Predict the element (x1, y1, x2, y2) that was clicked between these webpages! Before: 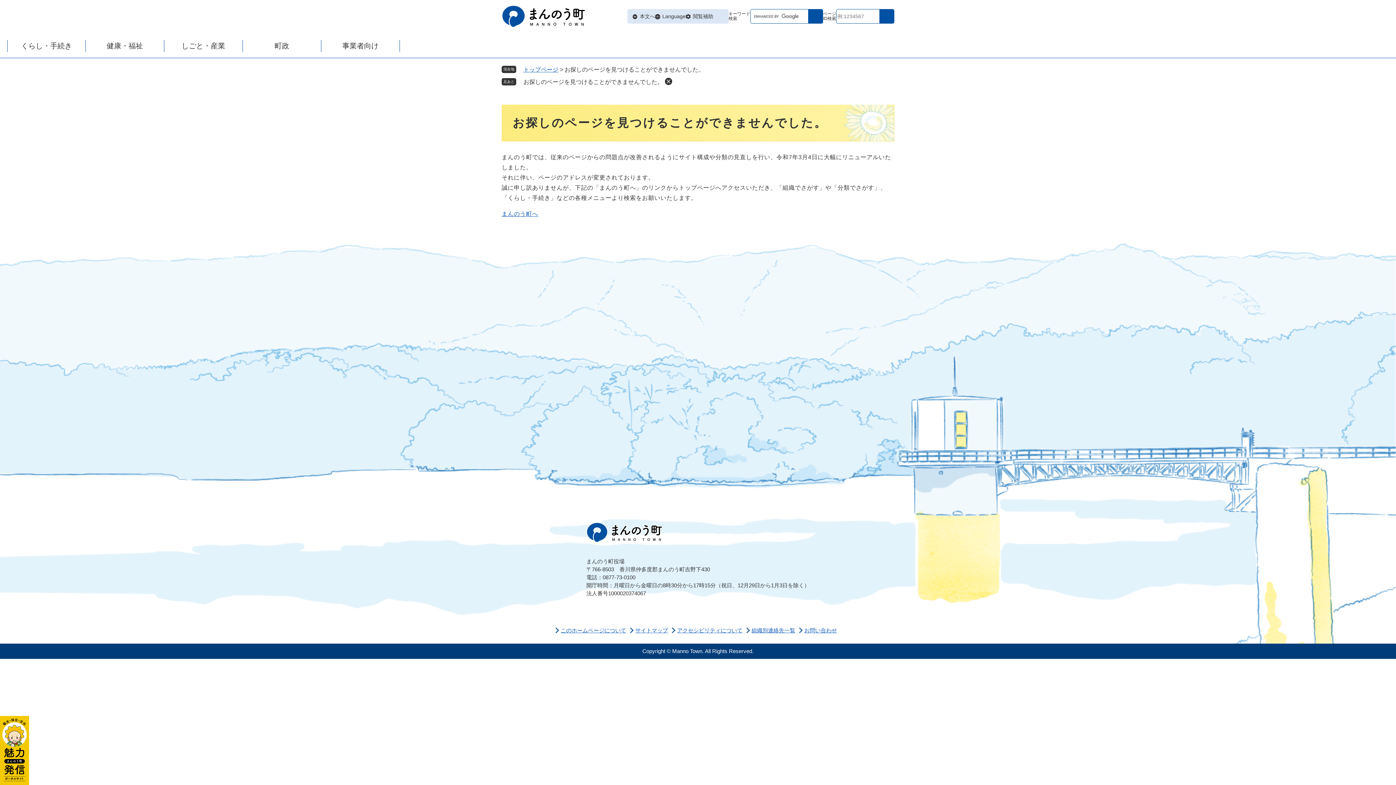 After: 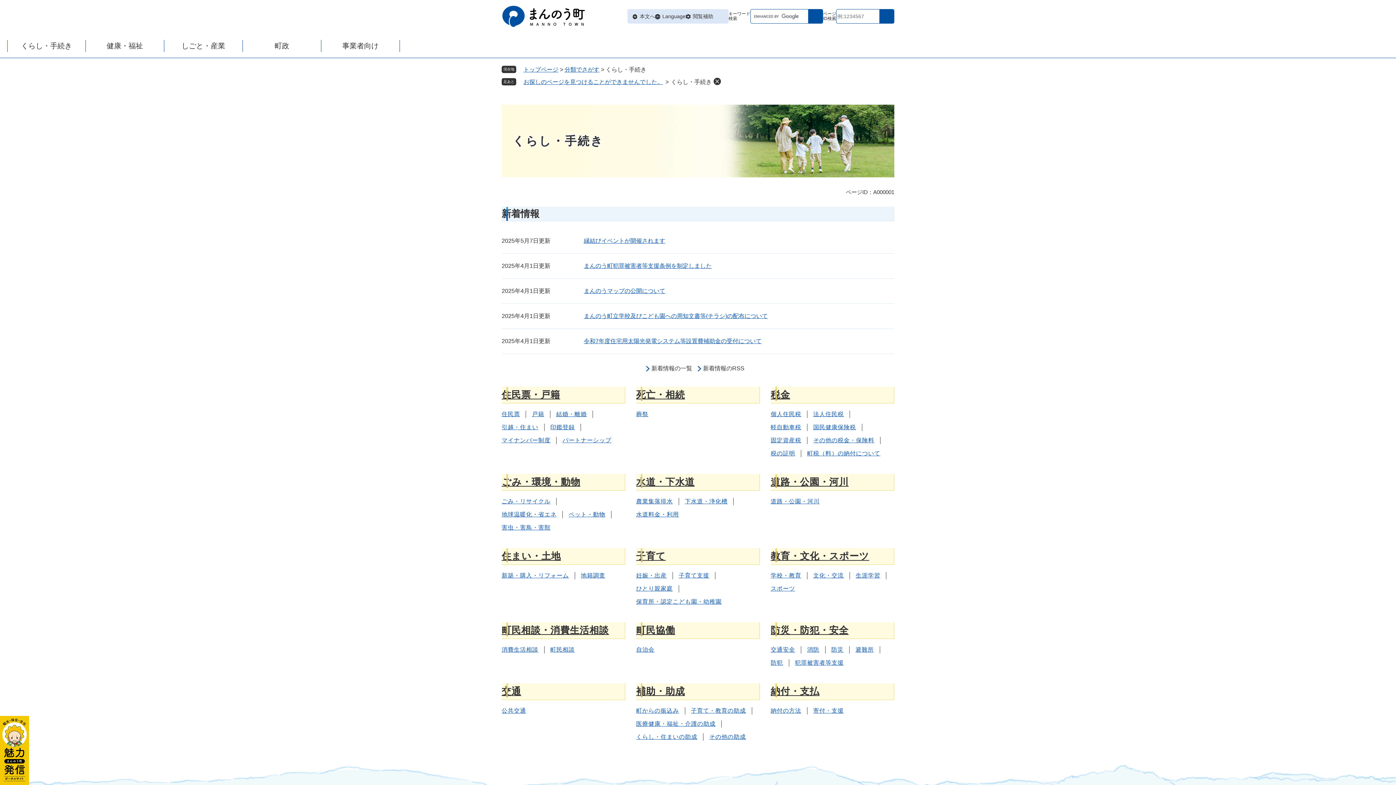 Action: bbox: (7, 40, 85, 52) label: くらし・手続き